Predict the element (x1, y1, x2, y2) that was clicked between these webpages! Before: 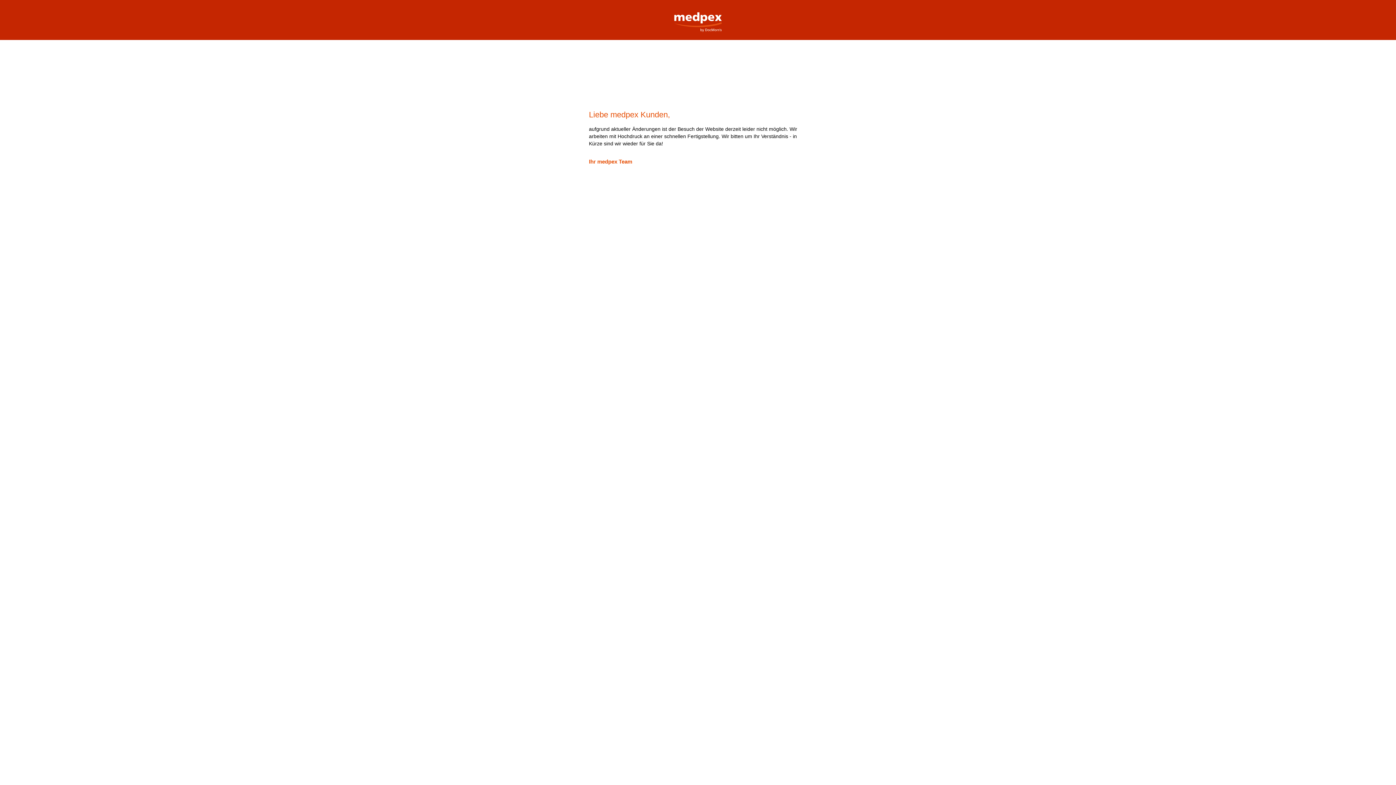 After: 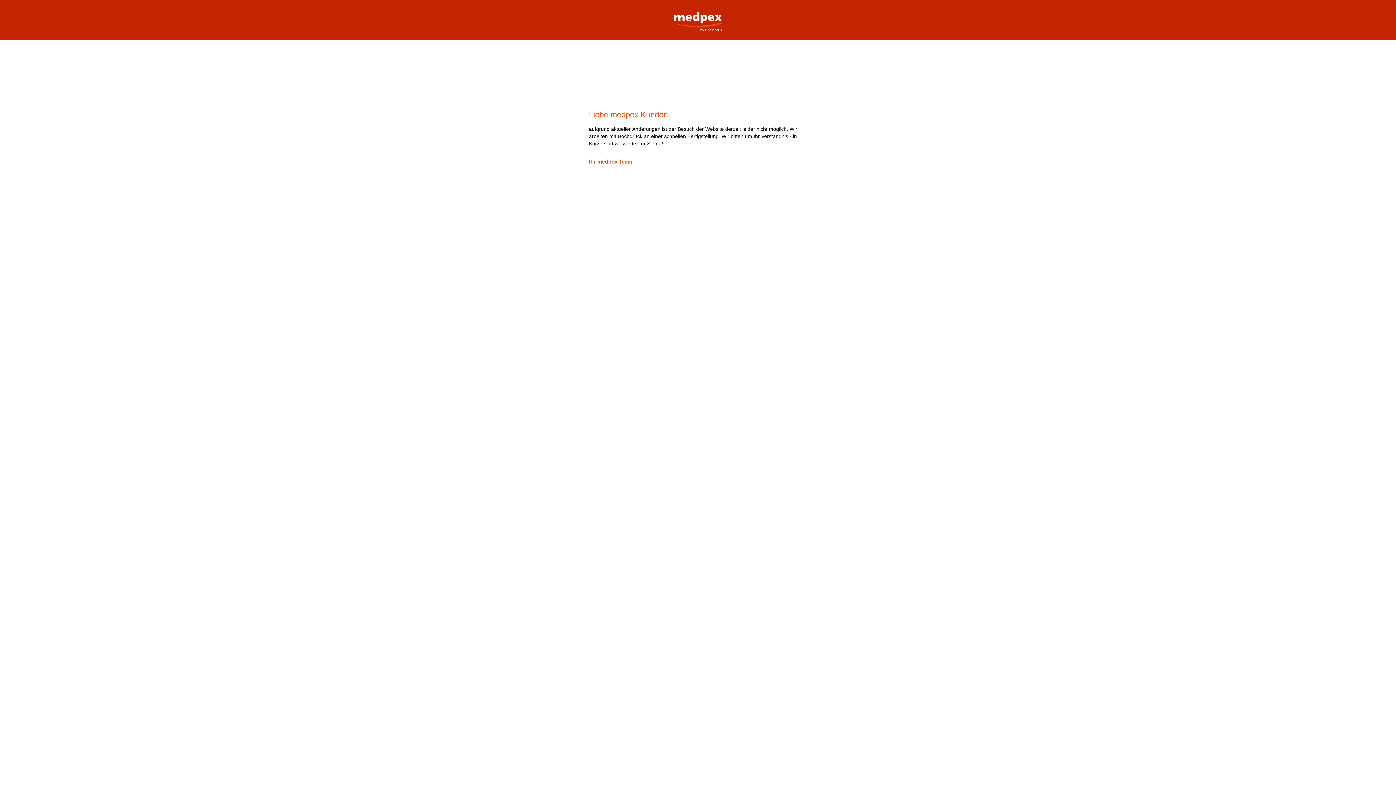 Action: label: medpex Versandapotheke bbox: (669, 0, 727, 32)